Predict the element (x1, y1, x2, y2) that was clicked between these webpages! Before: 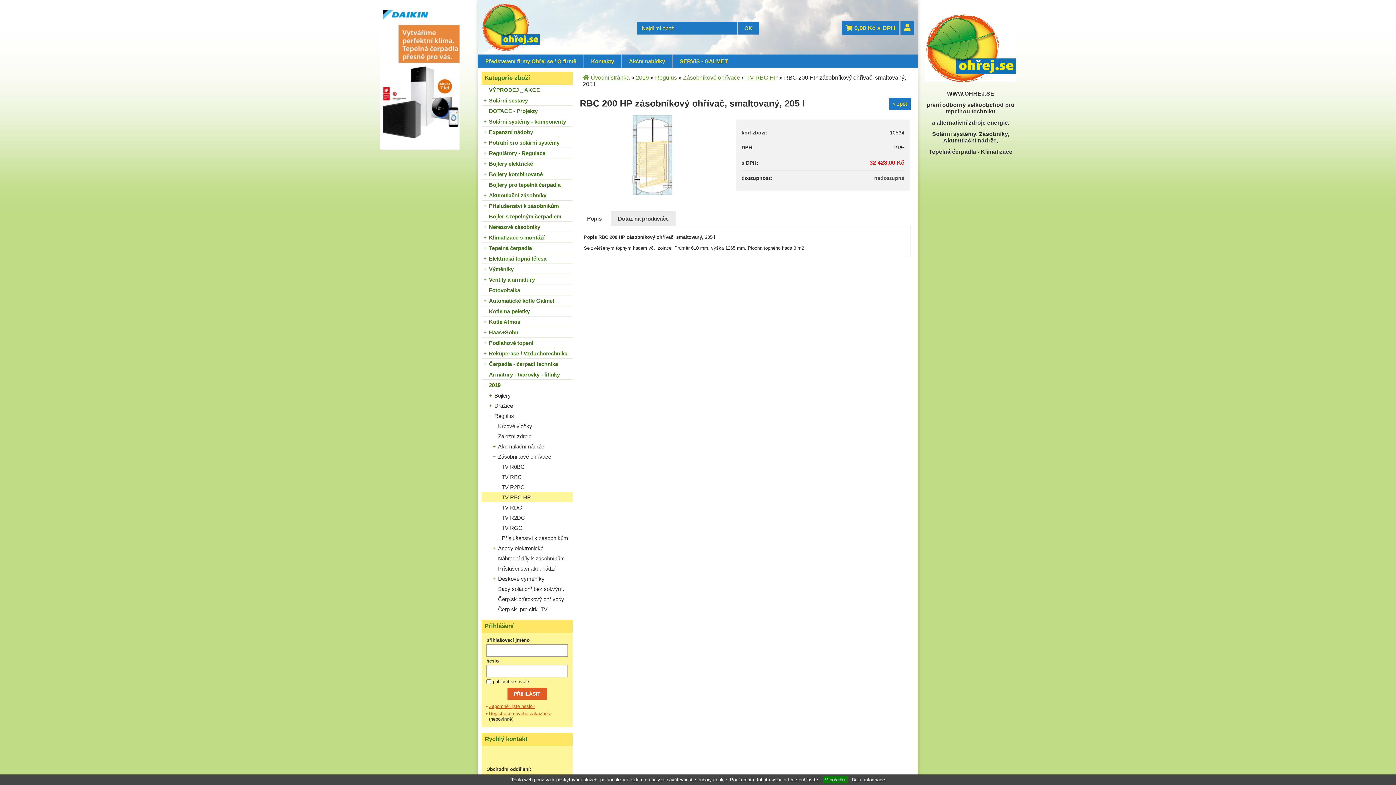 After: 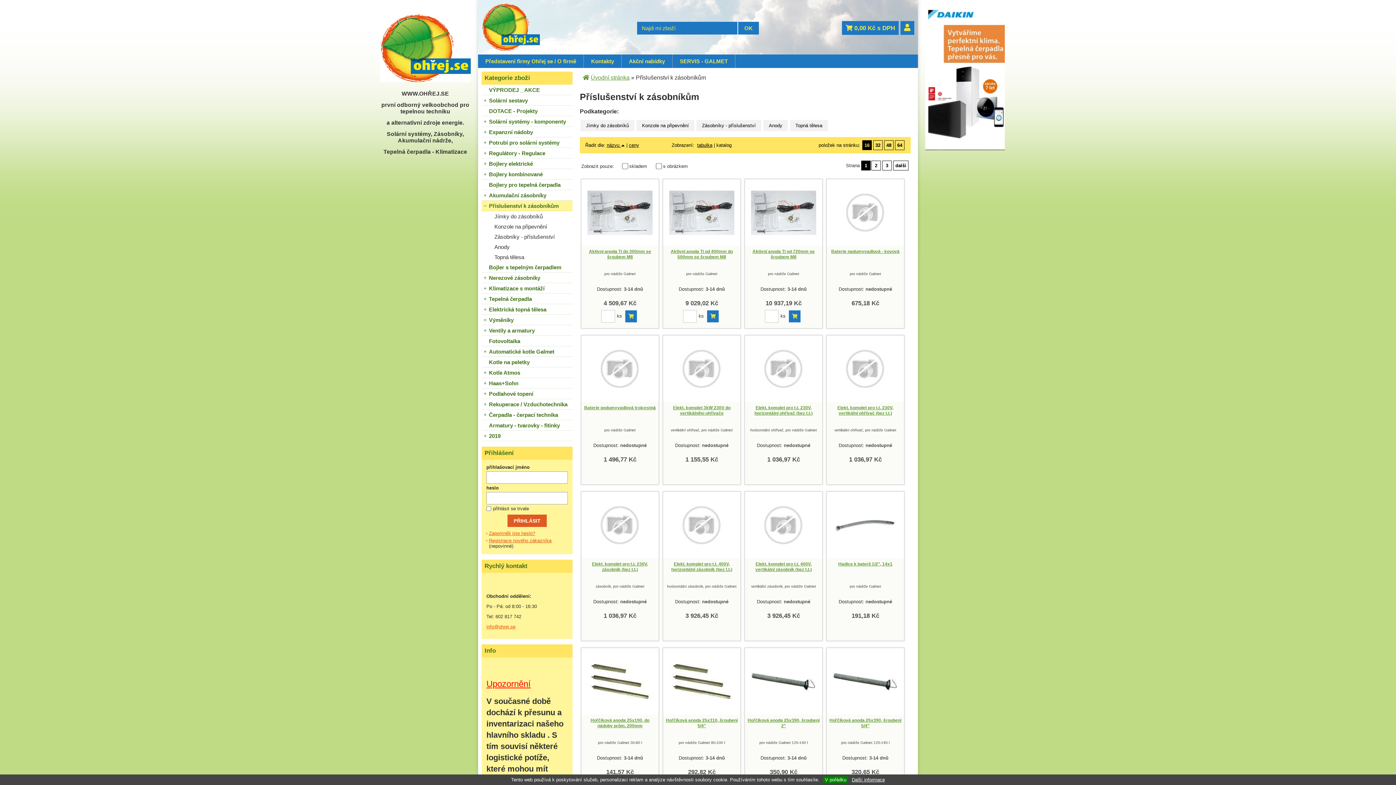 Action: label: Příslušenství k zásobníkům bbox: (481, 200, 572, 211)